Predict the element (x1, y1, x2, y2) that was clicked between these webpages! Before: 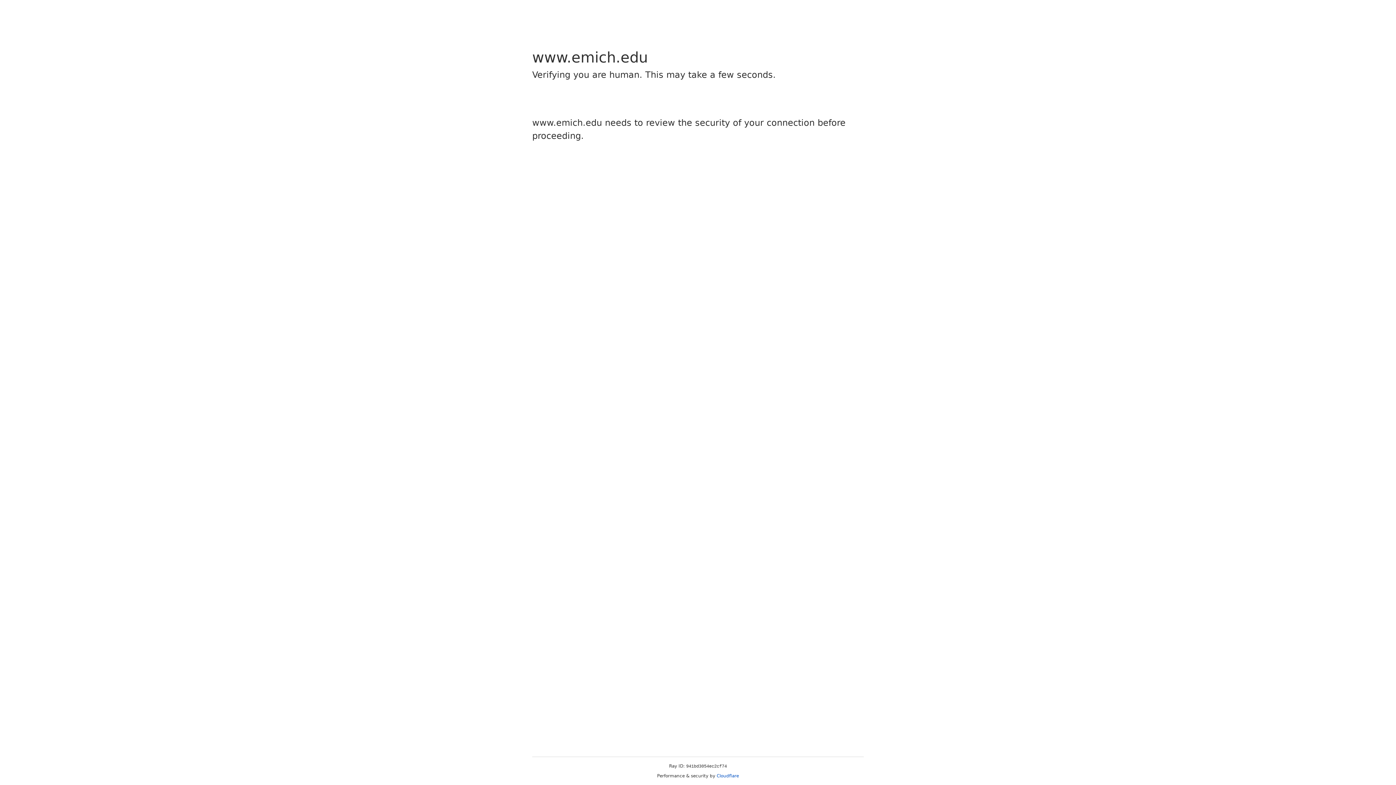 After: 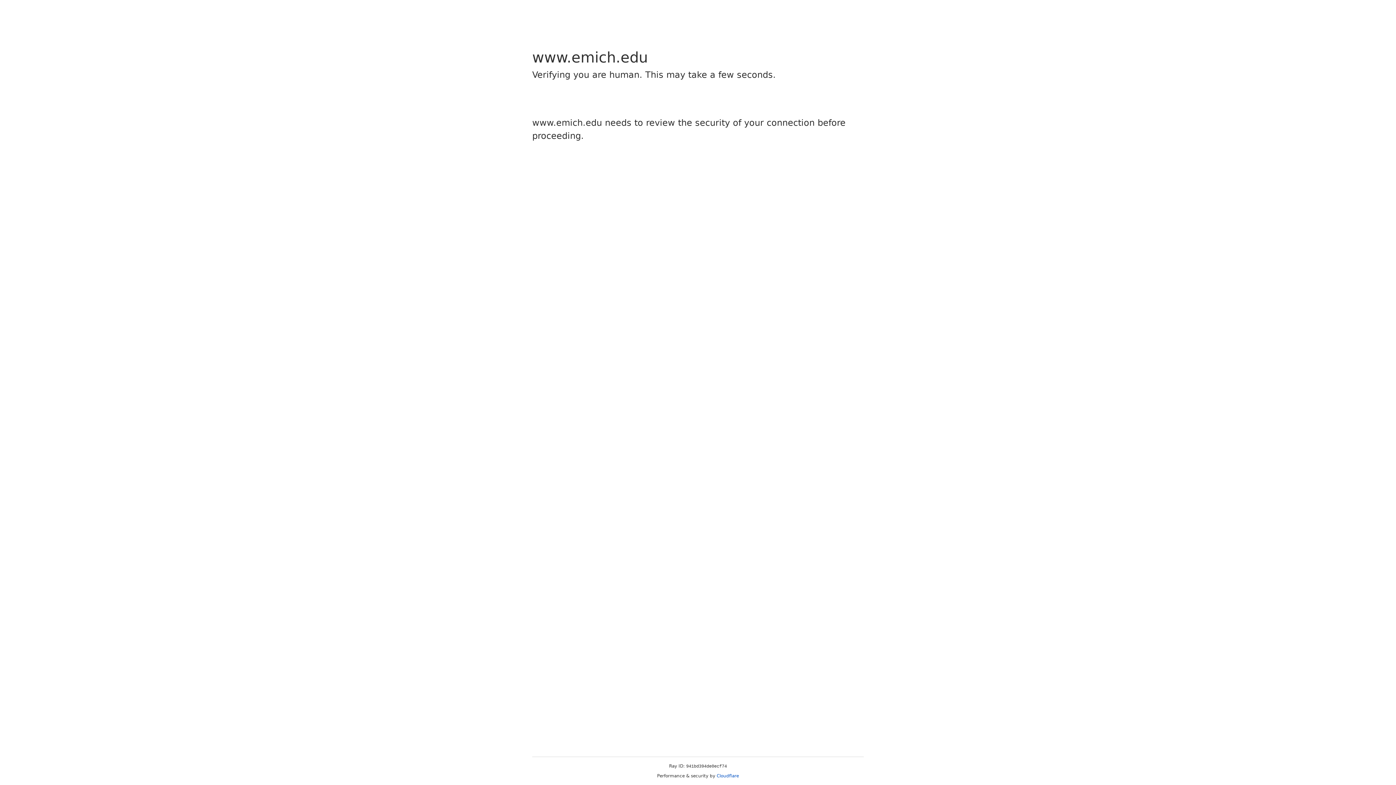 Action: bbox: (716, 773, 739, 778) label: Cloudflare